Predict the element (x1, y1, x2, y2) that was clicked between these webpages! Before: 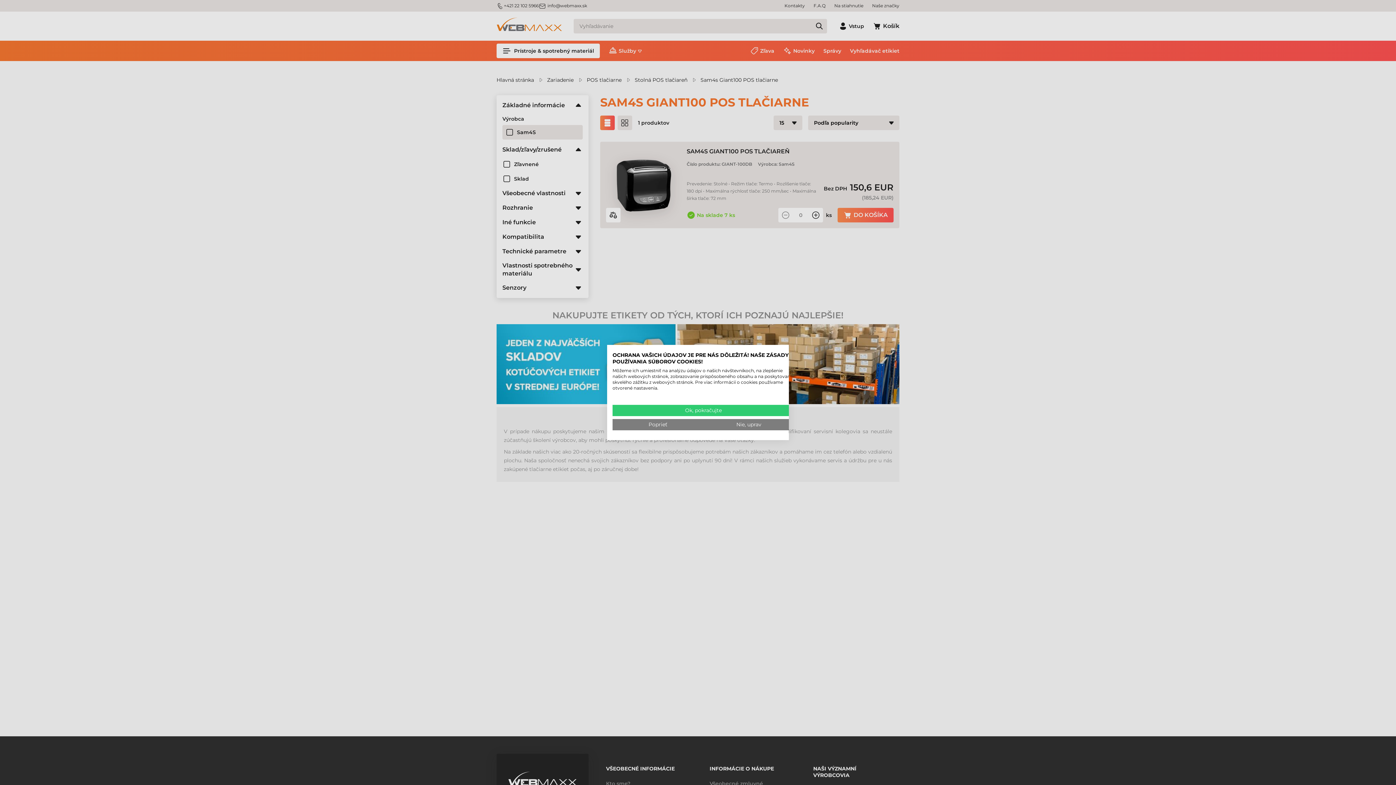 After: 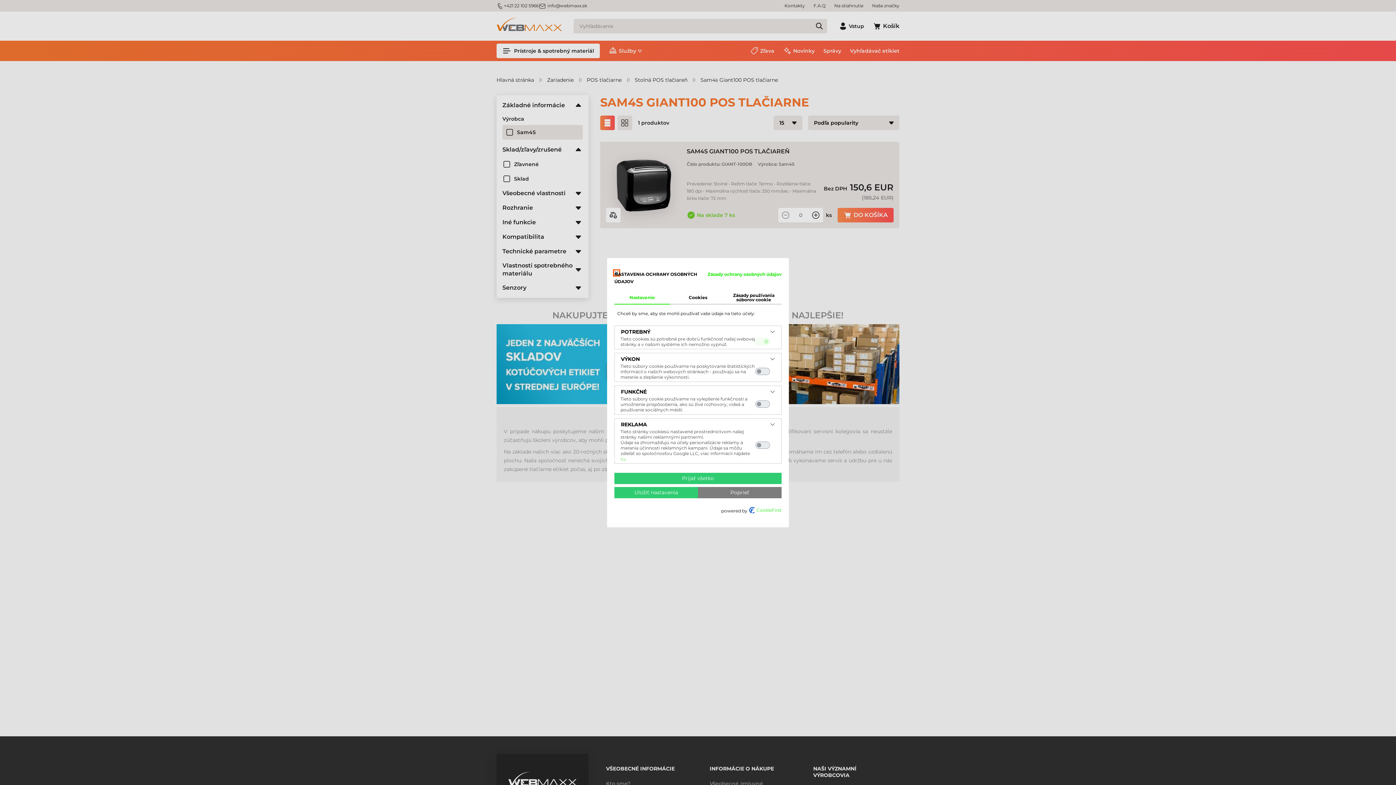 Action: label: Úprava predvolieb cookie  bbox: (703, 419, 794, 430)